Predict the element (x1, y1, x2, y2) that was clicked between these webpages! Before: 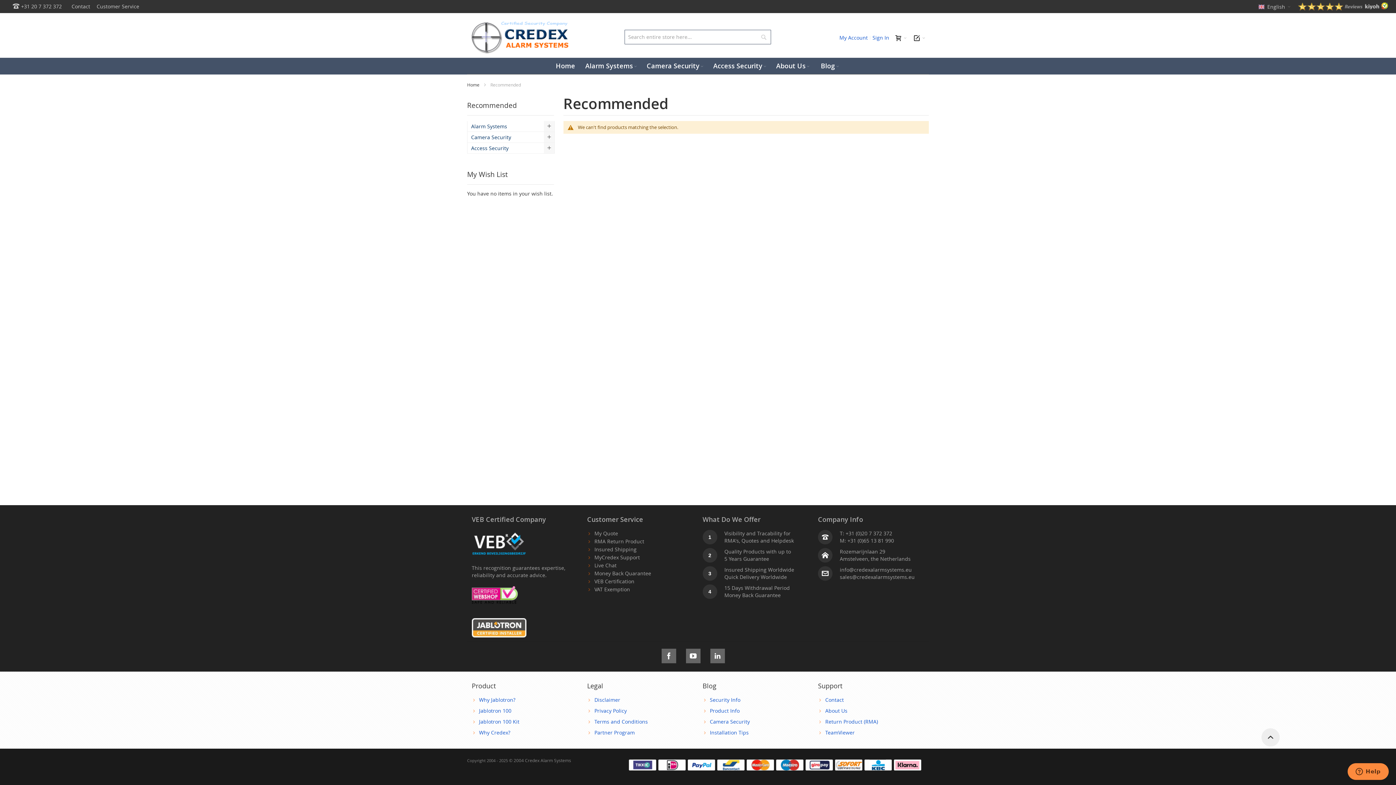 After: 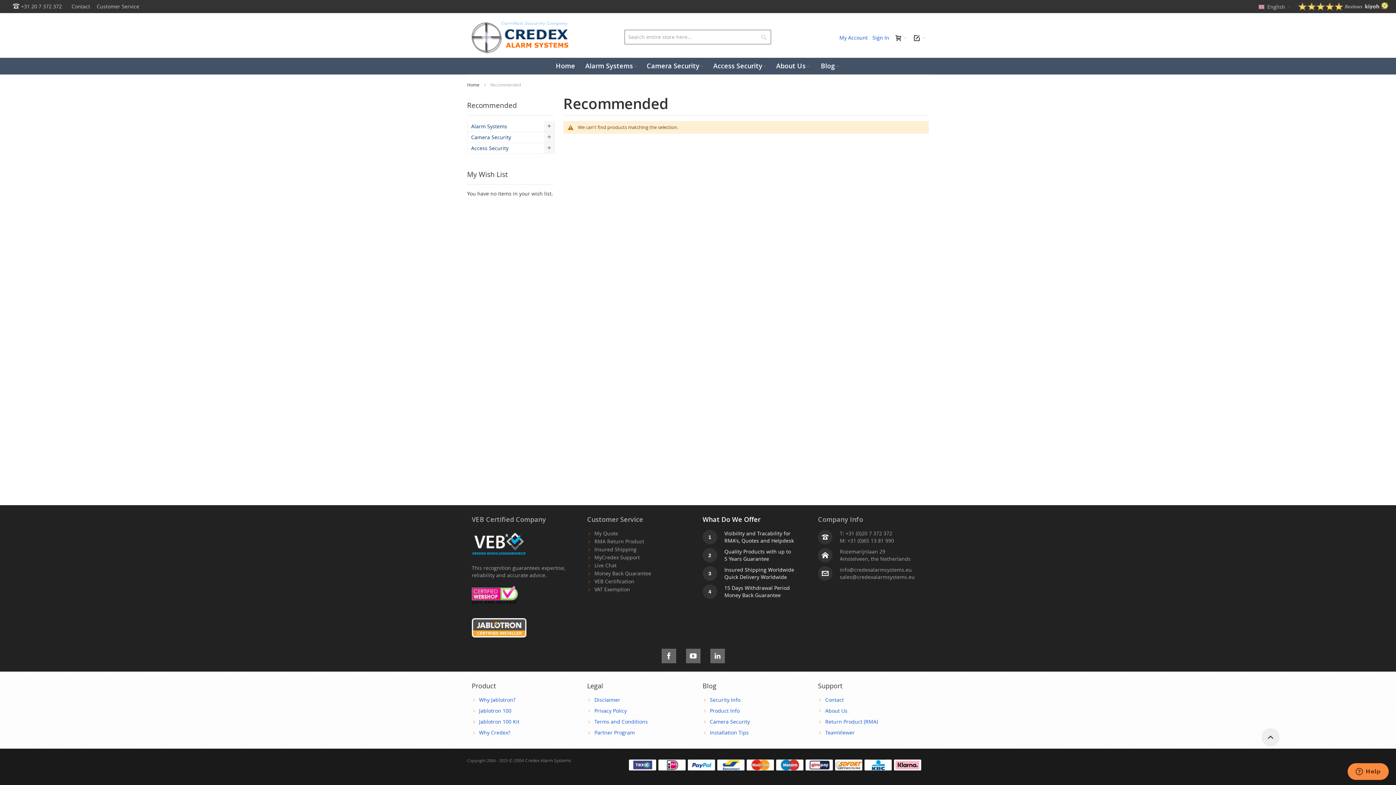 Action: bbox: (702, 512, 808, 599) label: What Do We Offer
1

Visibility and Tracability for
RMA's, Quotes and Helpdesk

2

Quality Products with up to
5 Years Guarantee

3

Insured Shipping Worldwide
Quick Delivery Worldwide

4

15 Days Withdrawal Period
Money Back Guarantee